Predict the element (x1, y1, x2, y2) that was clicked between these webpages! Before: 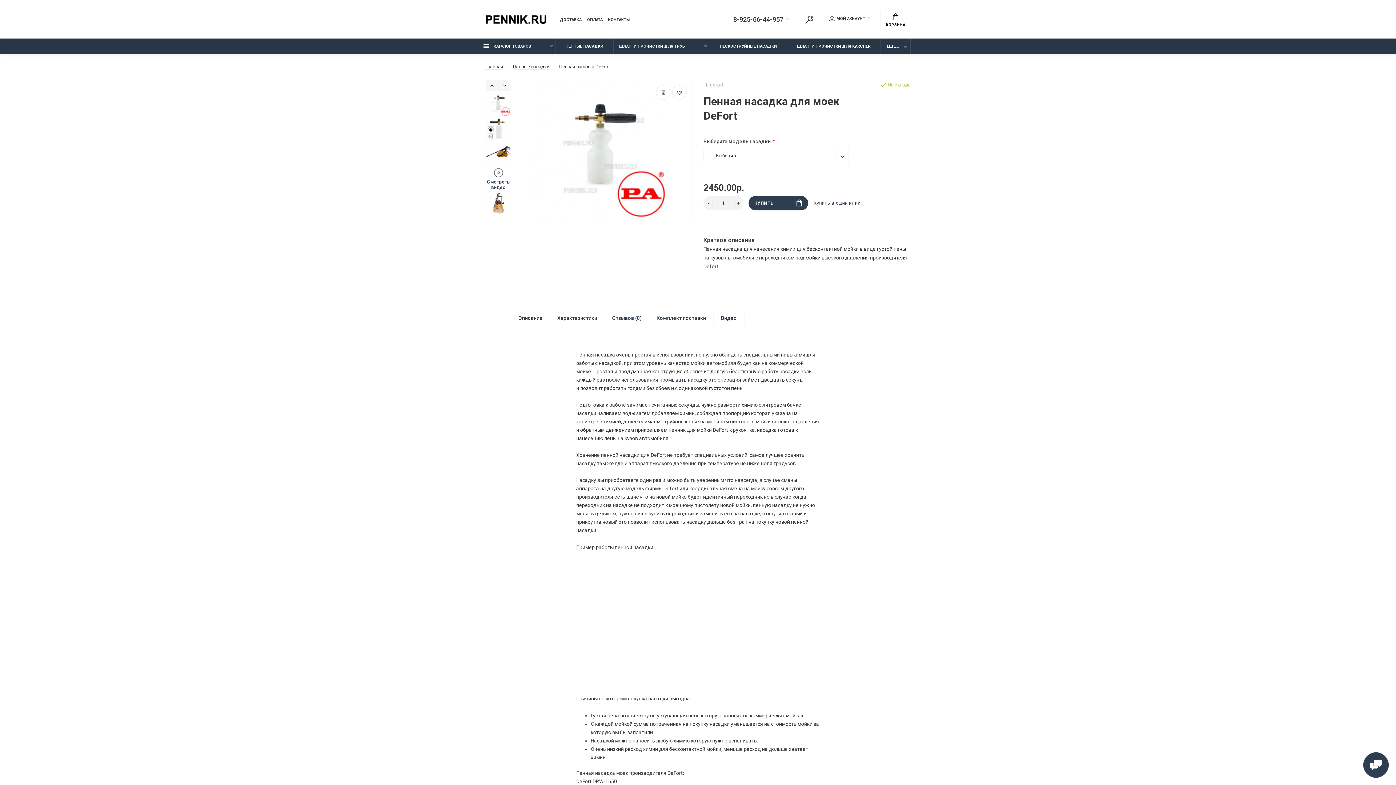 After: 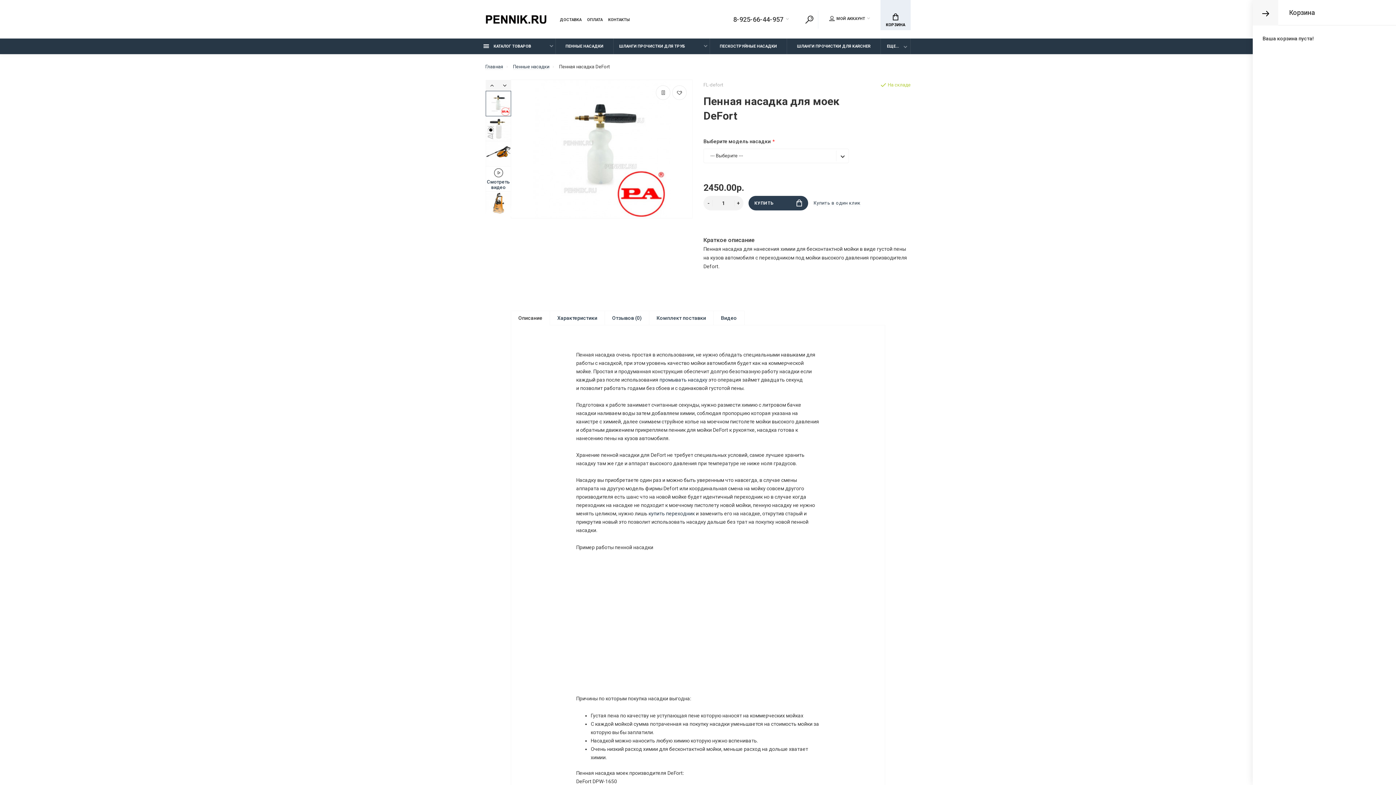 Action: label: КОРЗИНА bbox: (880, 9, 910, 30)